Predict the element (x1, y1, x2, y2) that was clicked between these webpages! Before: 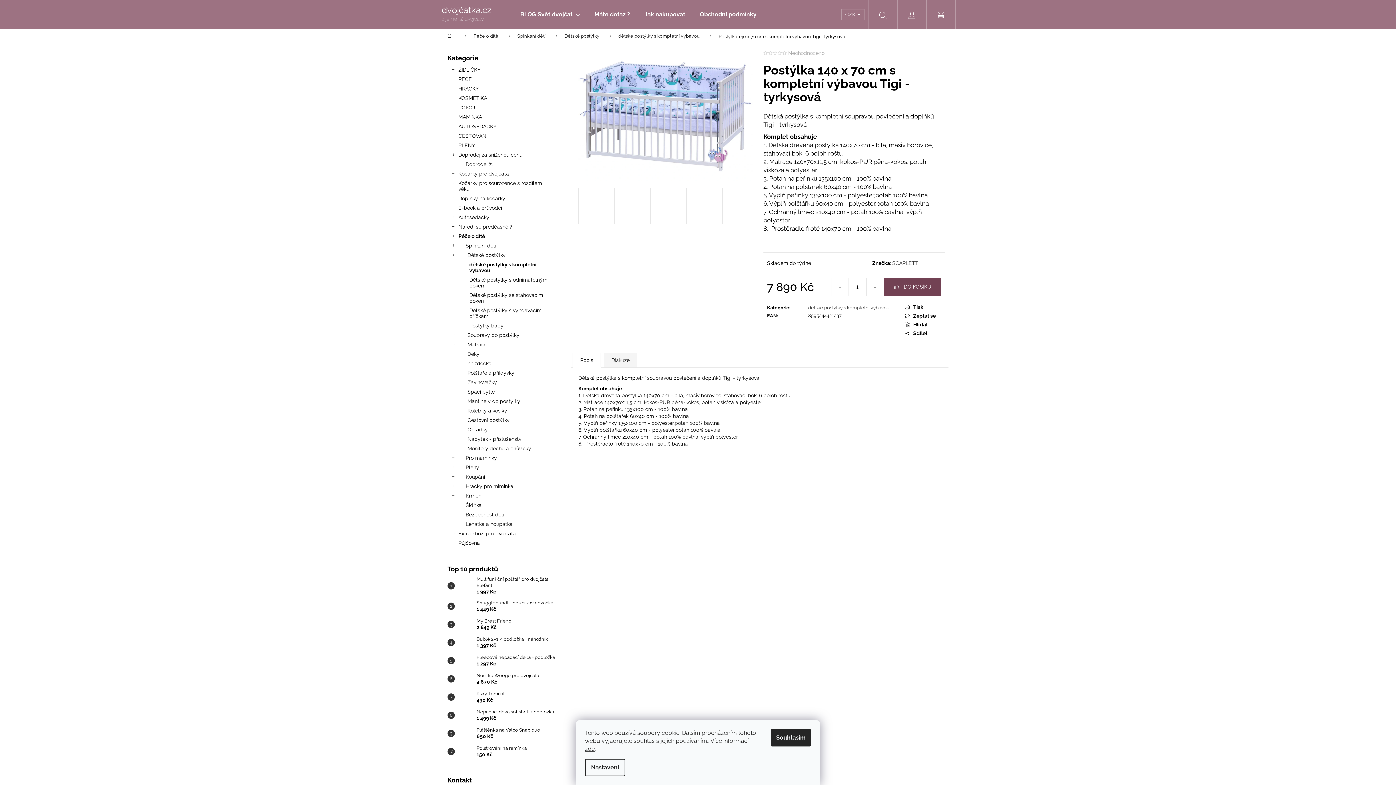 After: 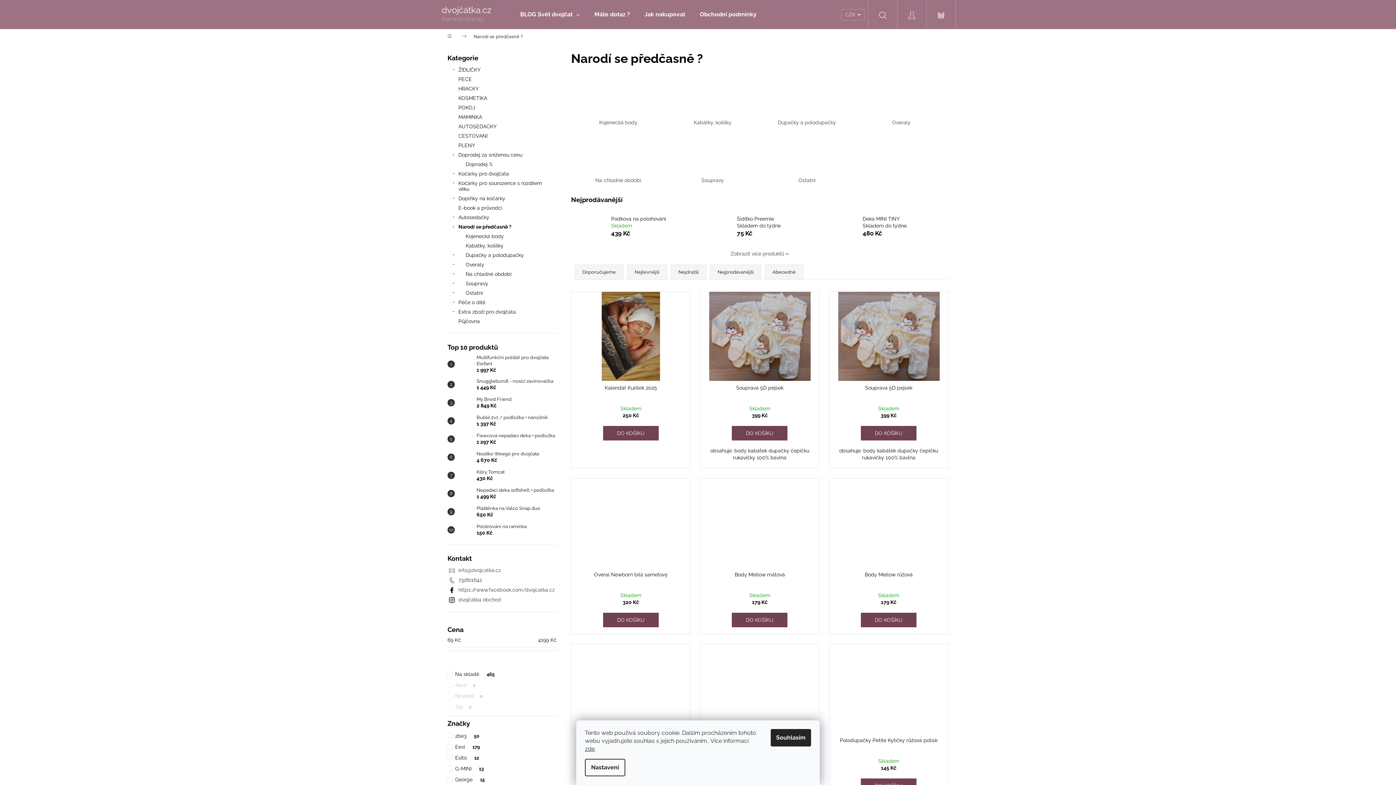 Action: bbox: (447, 222, 556, 231) label: Narodí se předčasně ?
 